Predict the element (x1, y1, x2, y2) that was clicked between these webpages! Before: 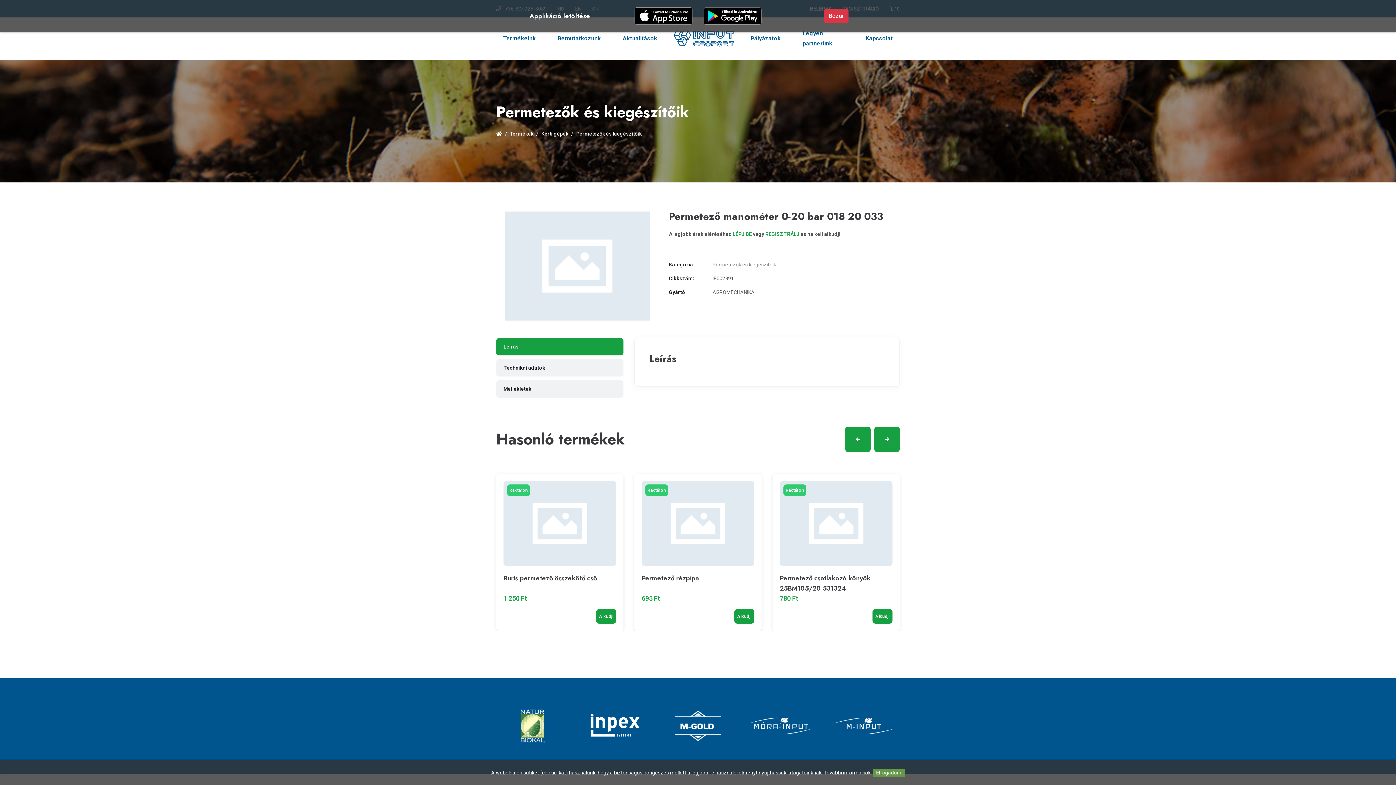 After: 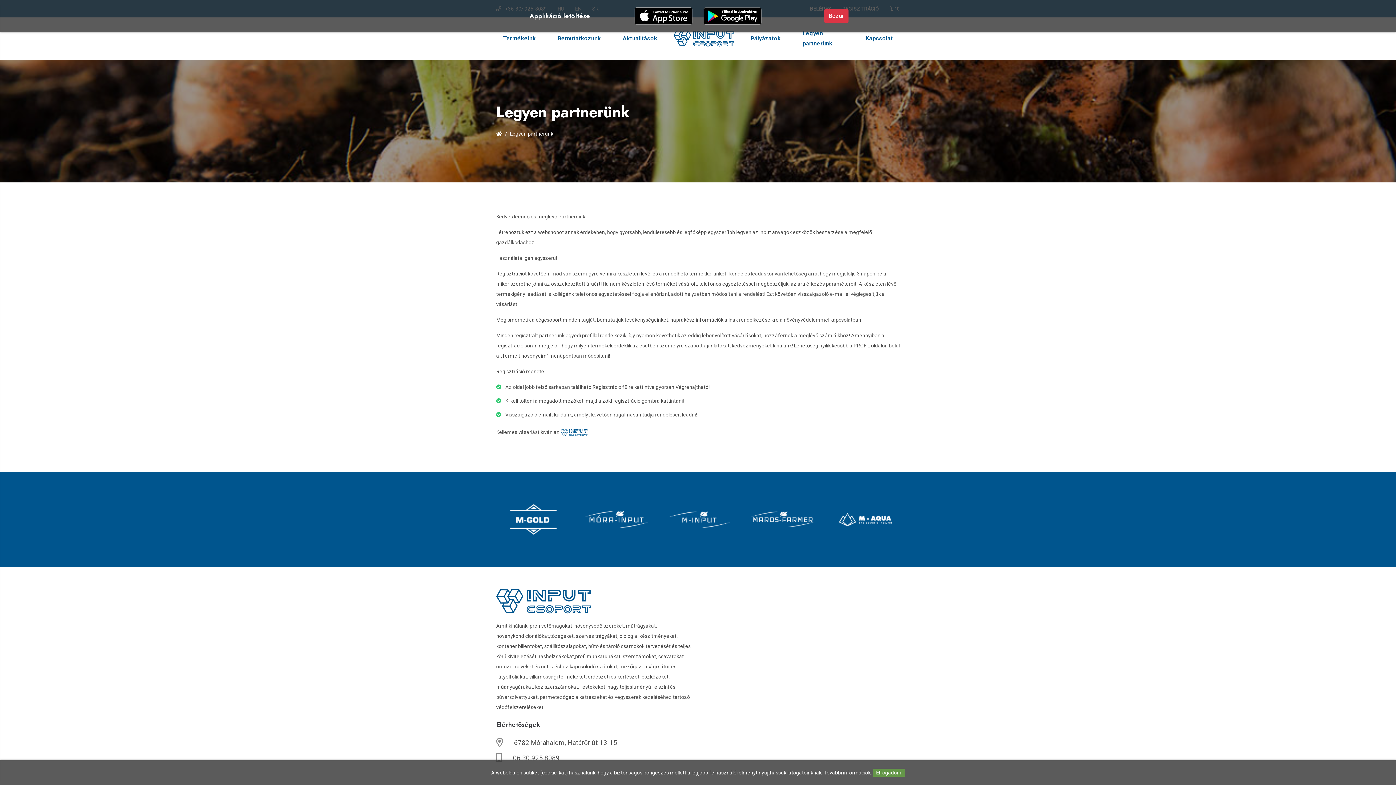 Action: bbox: (795, 17, 851, 59) label: Legyen partnerünk